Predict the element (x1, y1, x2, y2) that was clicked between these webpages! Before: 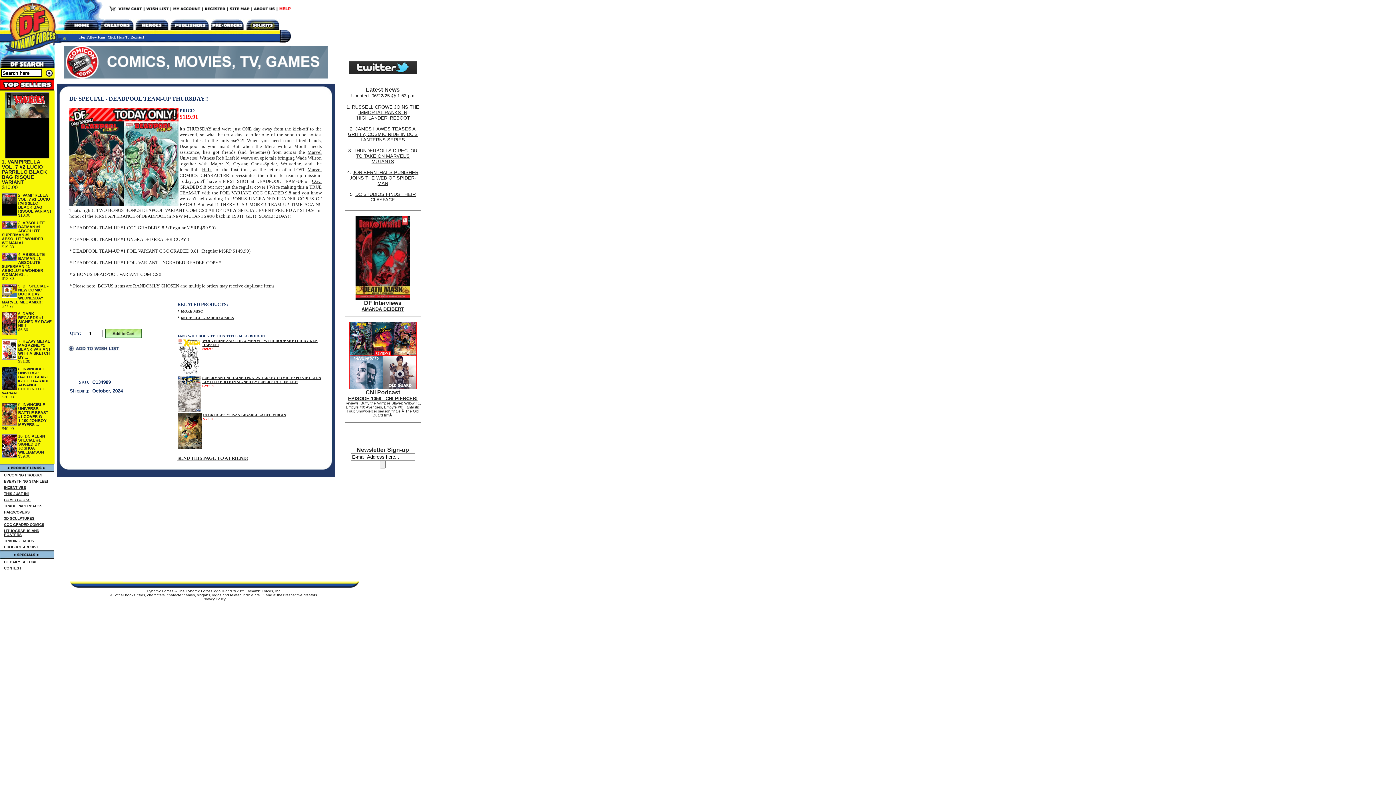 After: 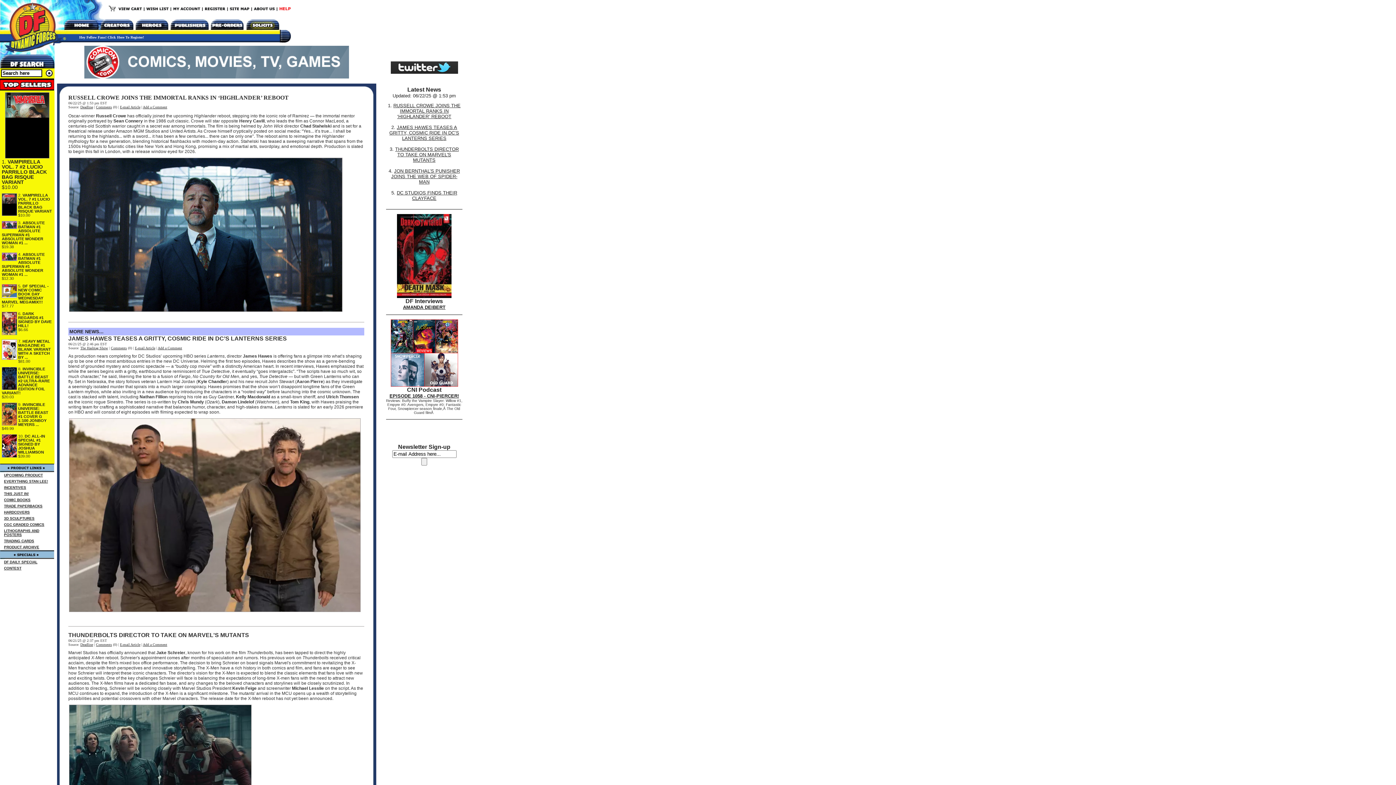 Action: bbox: (352, 104, 419, 120) label: RUSSELL CROWE JOINS THE IMMORTAL RANKS IN ‘HIGHLANDER’ REBOOT